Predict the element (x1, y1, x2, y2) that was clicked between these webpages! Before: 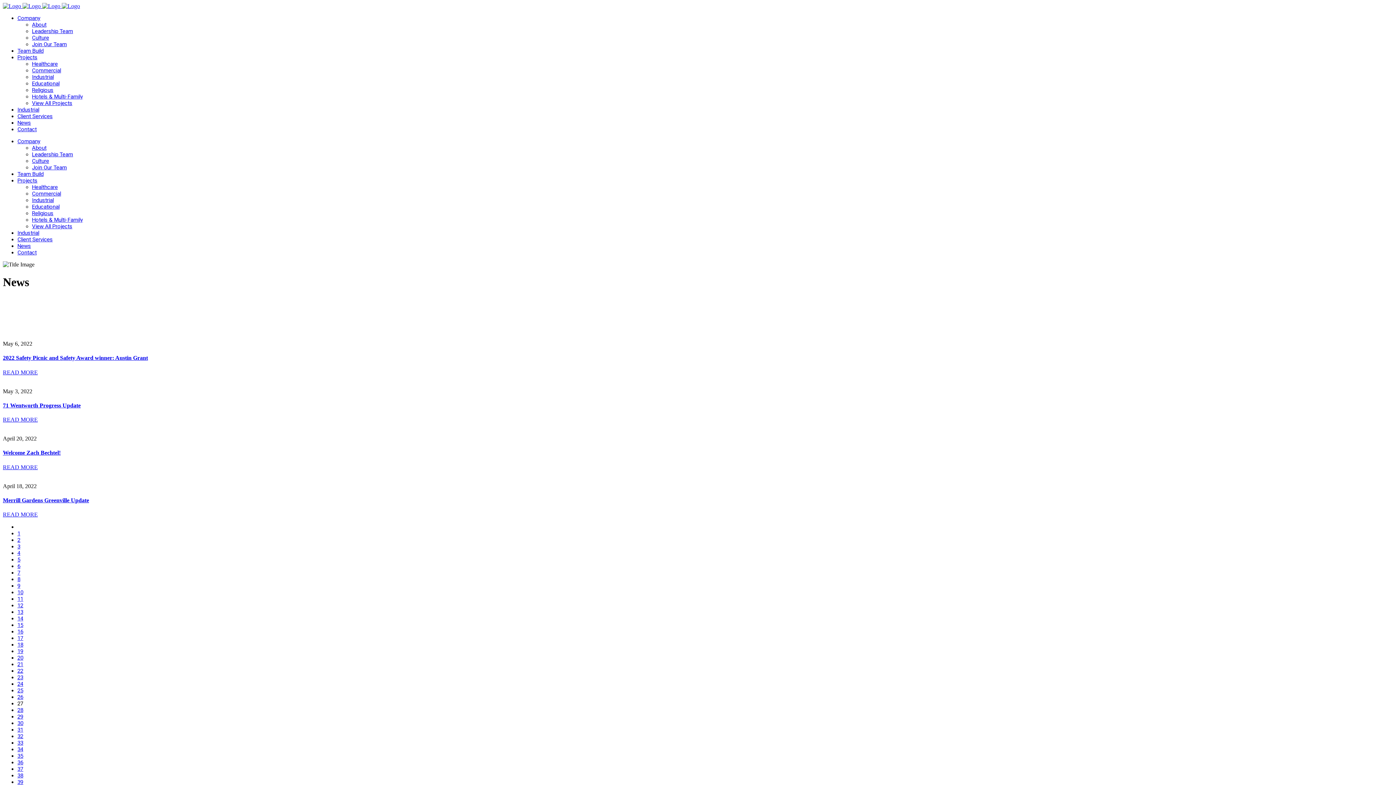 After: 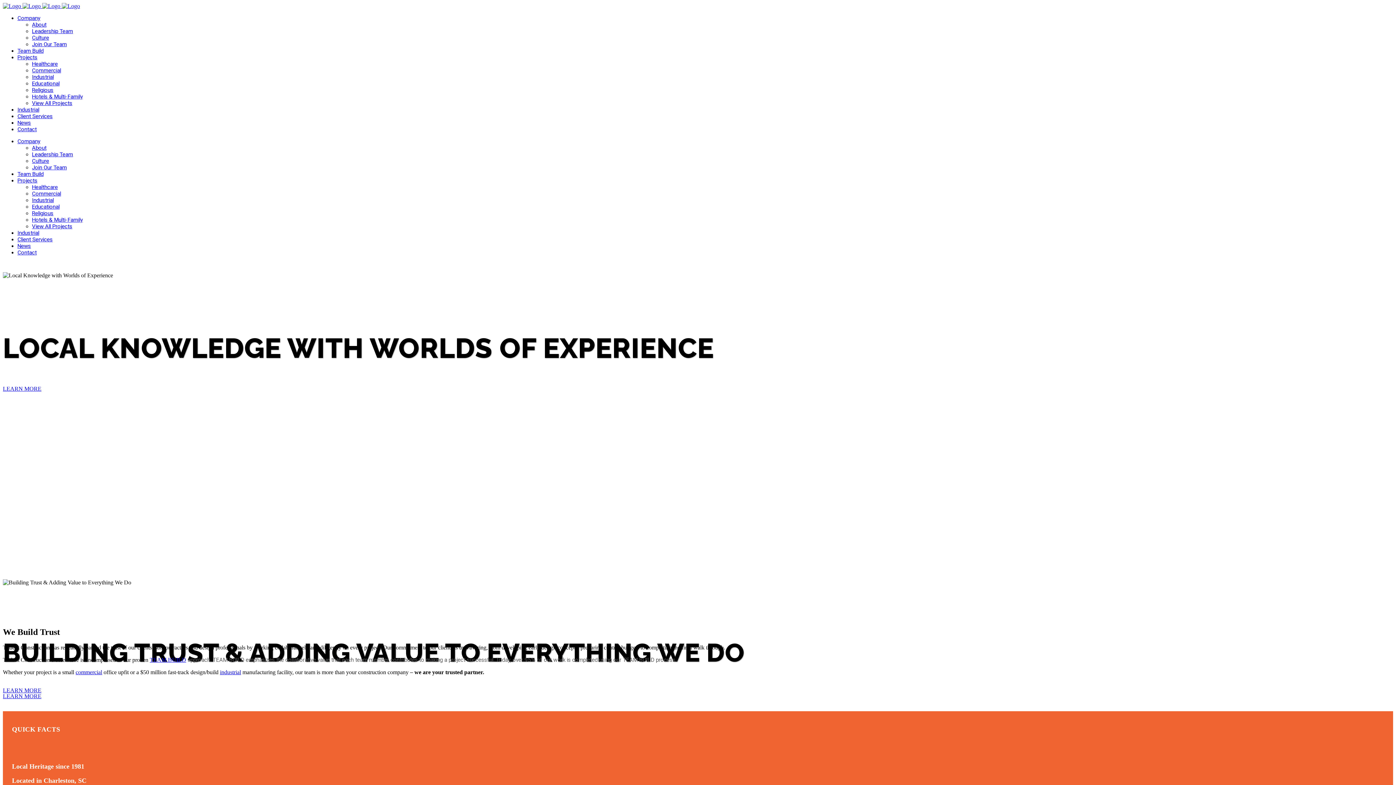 Action: bbox: (2, 2, 80, 9) label:    